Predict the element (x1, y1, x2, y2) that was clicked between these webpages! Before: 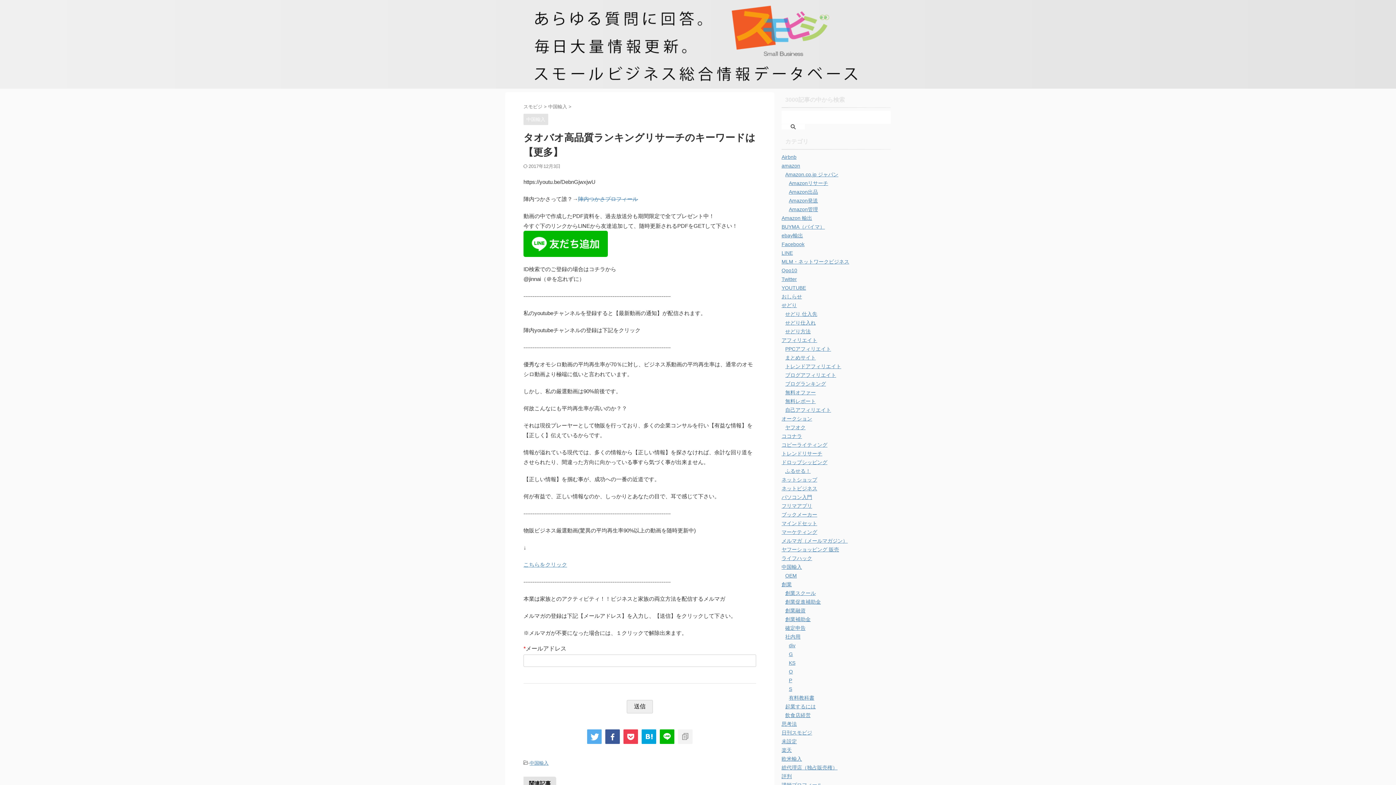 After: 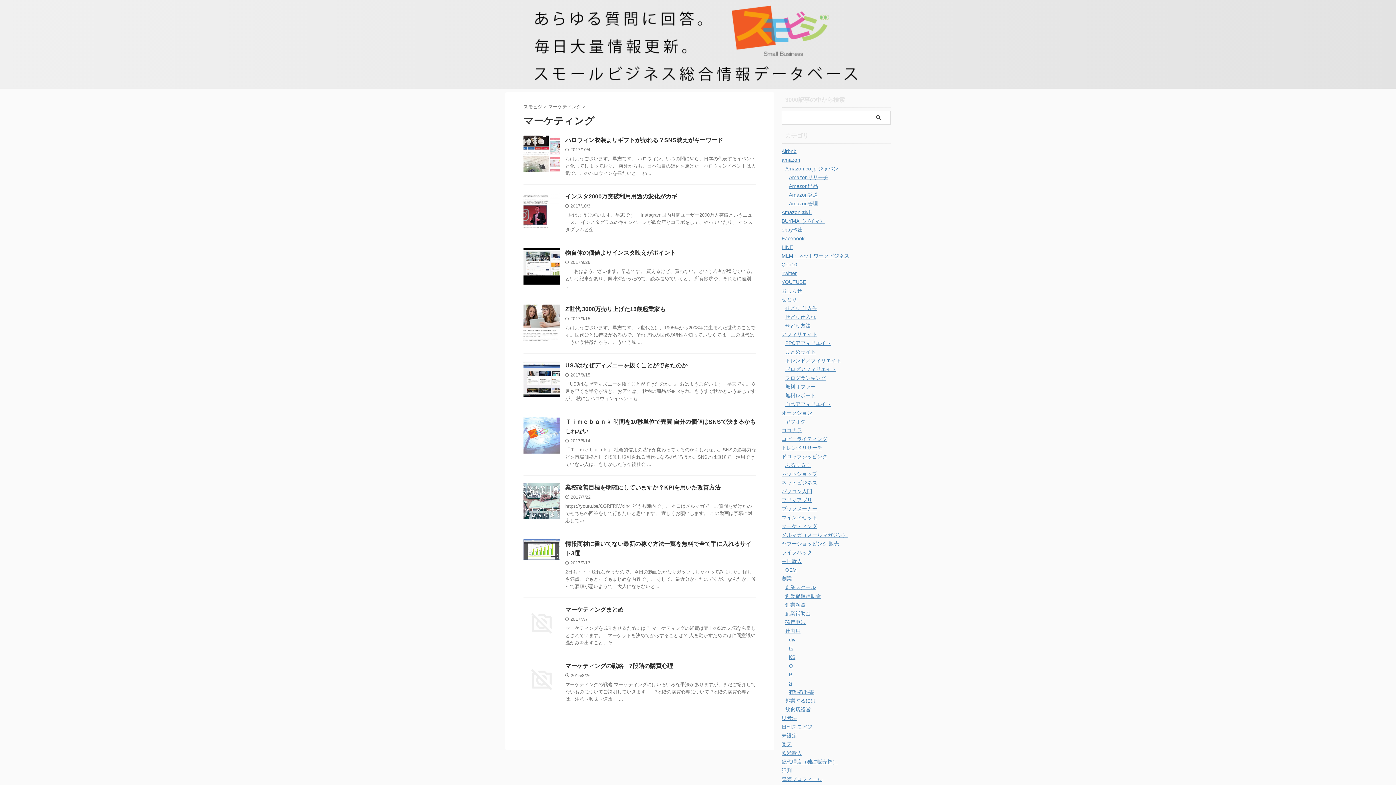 Action: bbox: (781, 529, 817, 535) label: マーケティング